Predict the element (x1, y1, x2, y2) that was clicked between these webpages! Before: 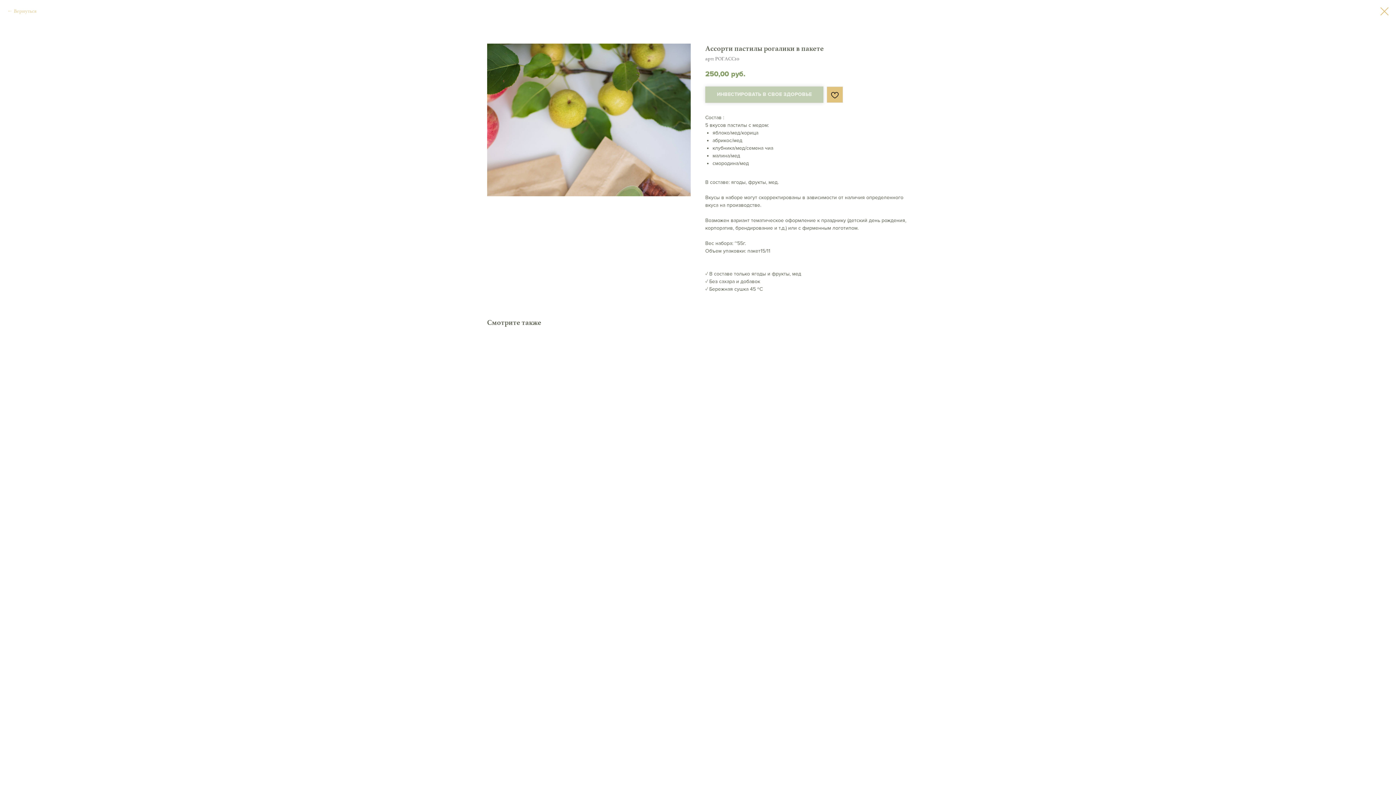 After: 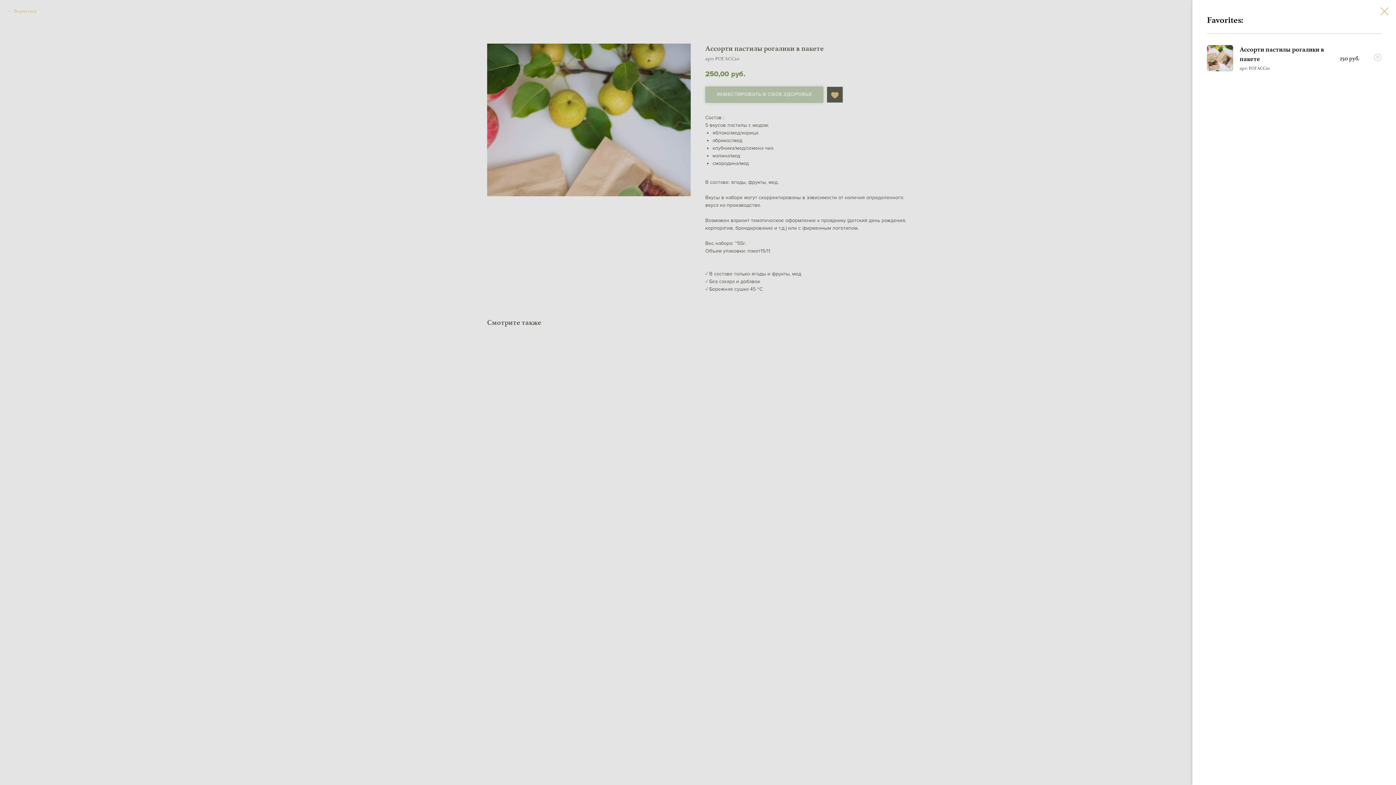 Action: bbox: (826, 86, 843, 102)